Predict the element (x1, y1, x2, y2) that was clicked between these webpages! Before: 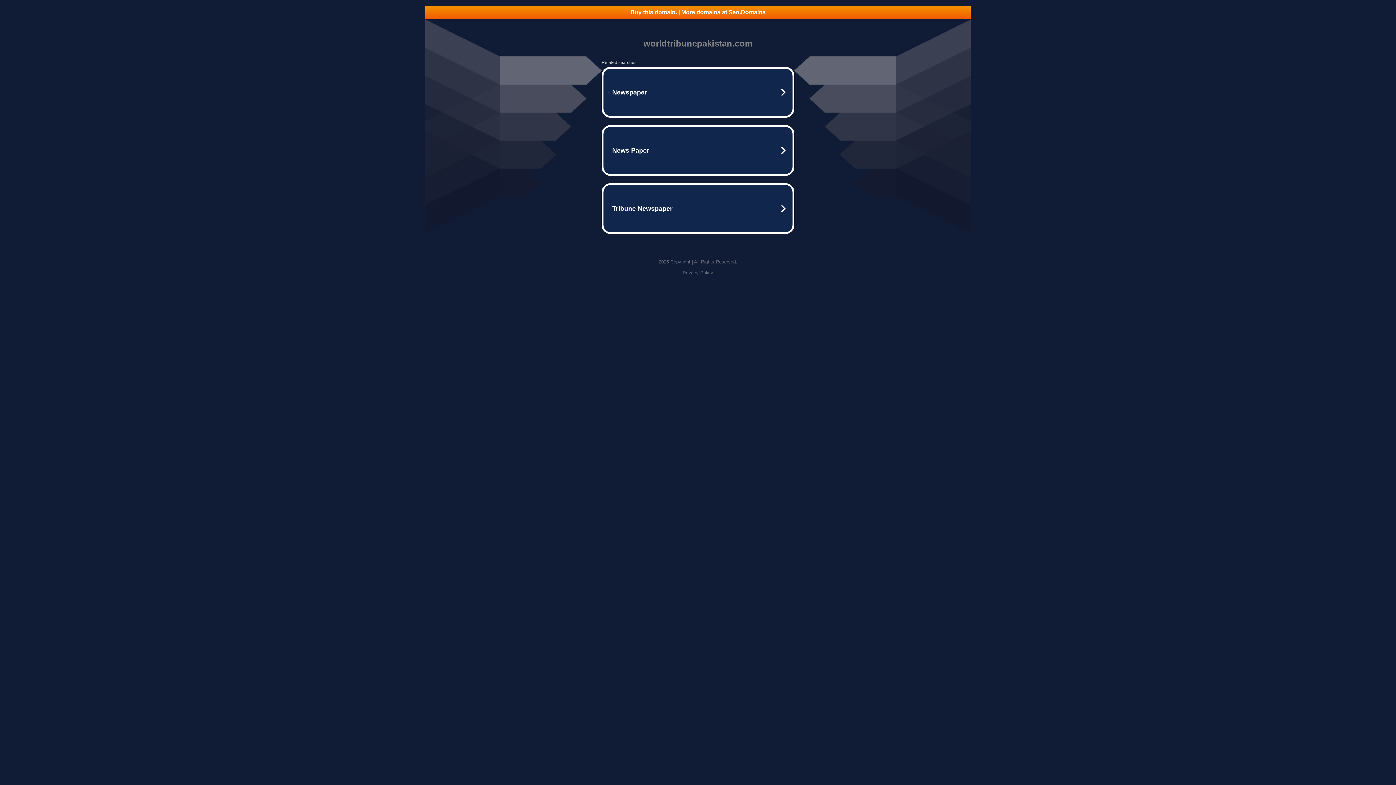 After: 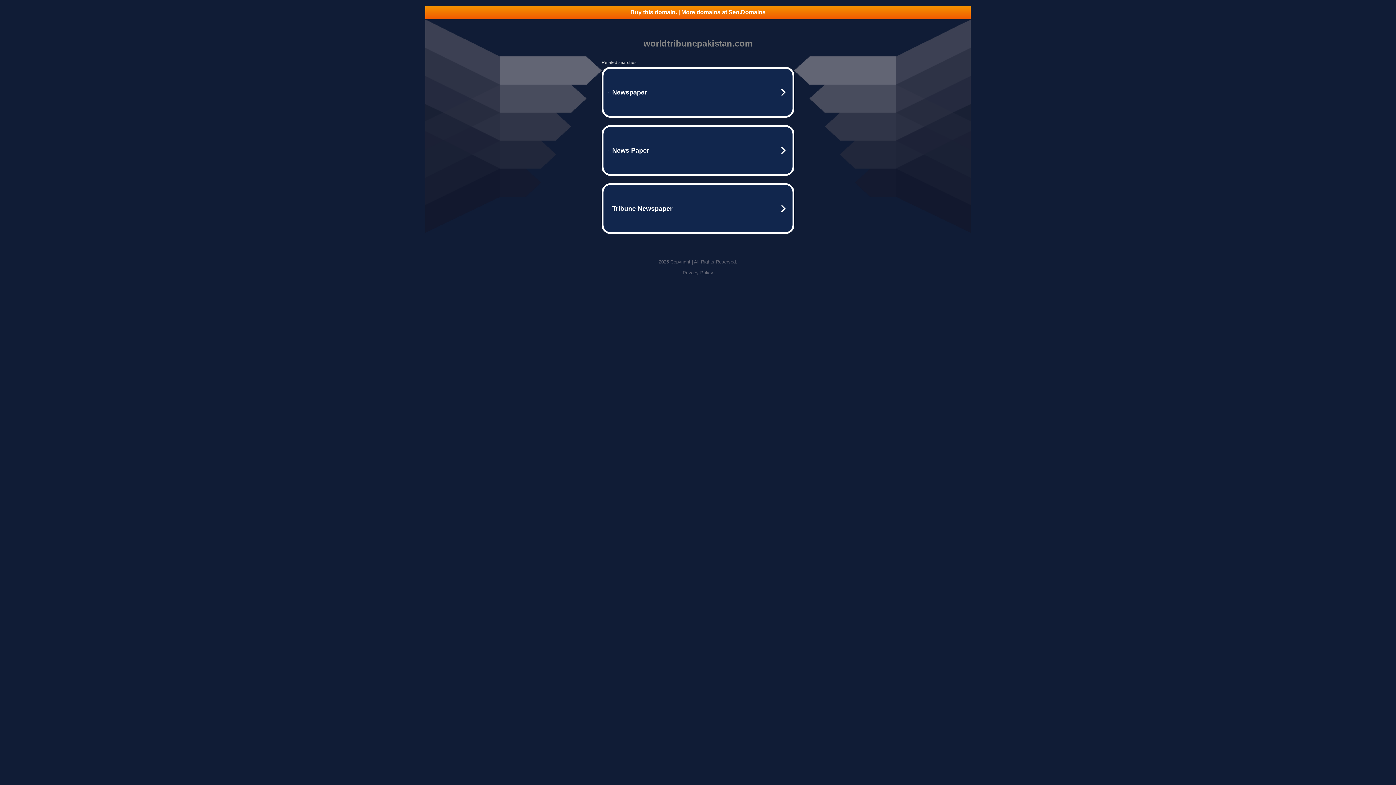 Action: label: Privacy Policy bbox: (682, 270, 713, 275)